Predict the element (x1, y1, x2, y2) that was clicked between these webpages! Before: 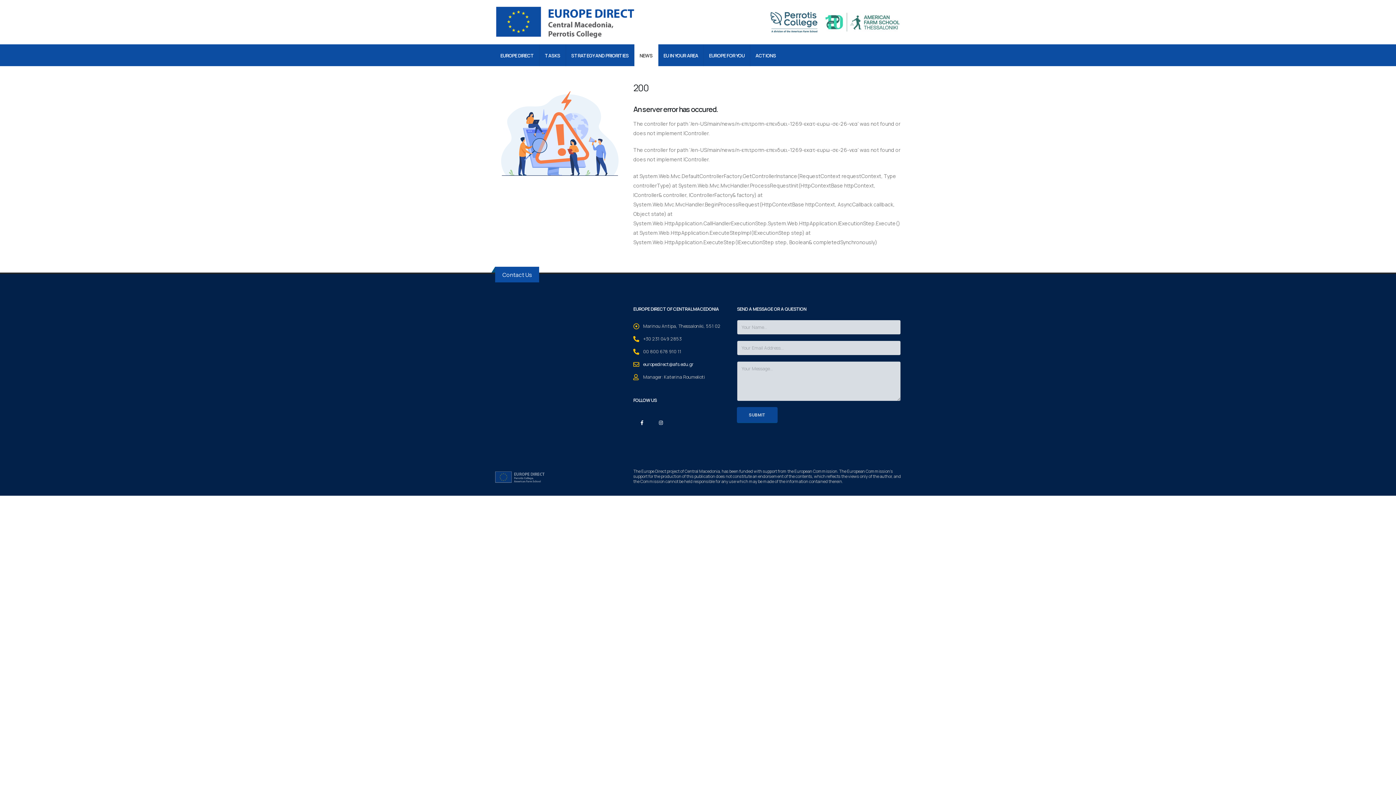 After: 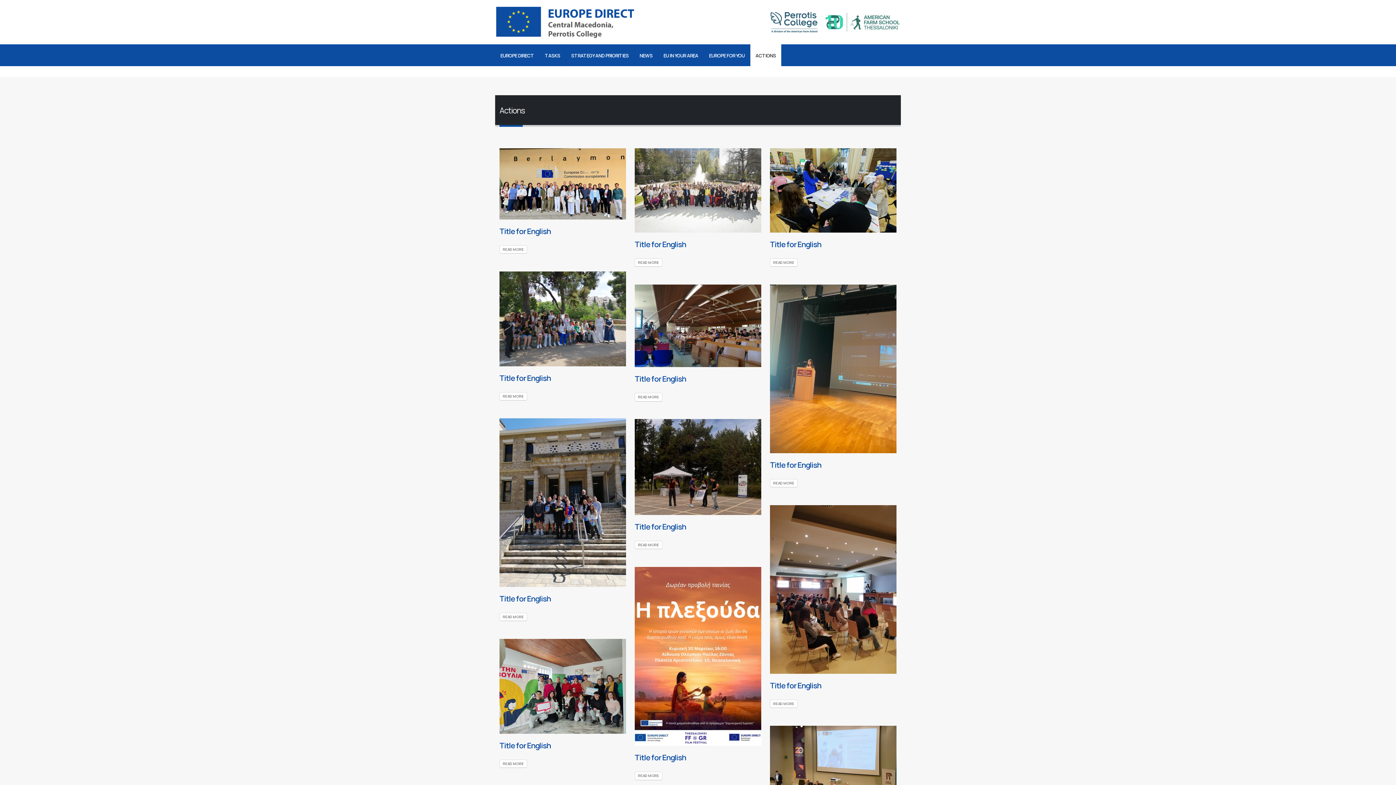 Action: label: ACTIONS bbox: (750, 44, 781, 66)